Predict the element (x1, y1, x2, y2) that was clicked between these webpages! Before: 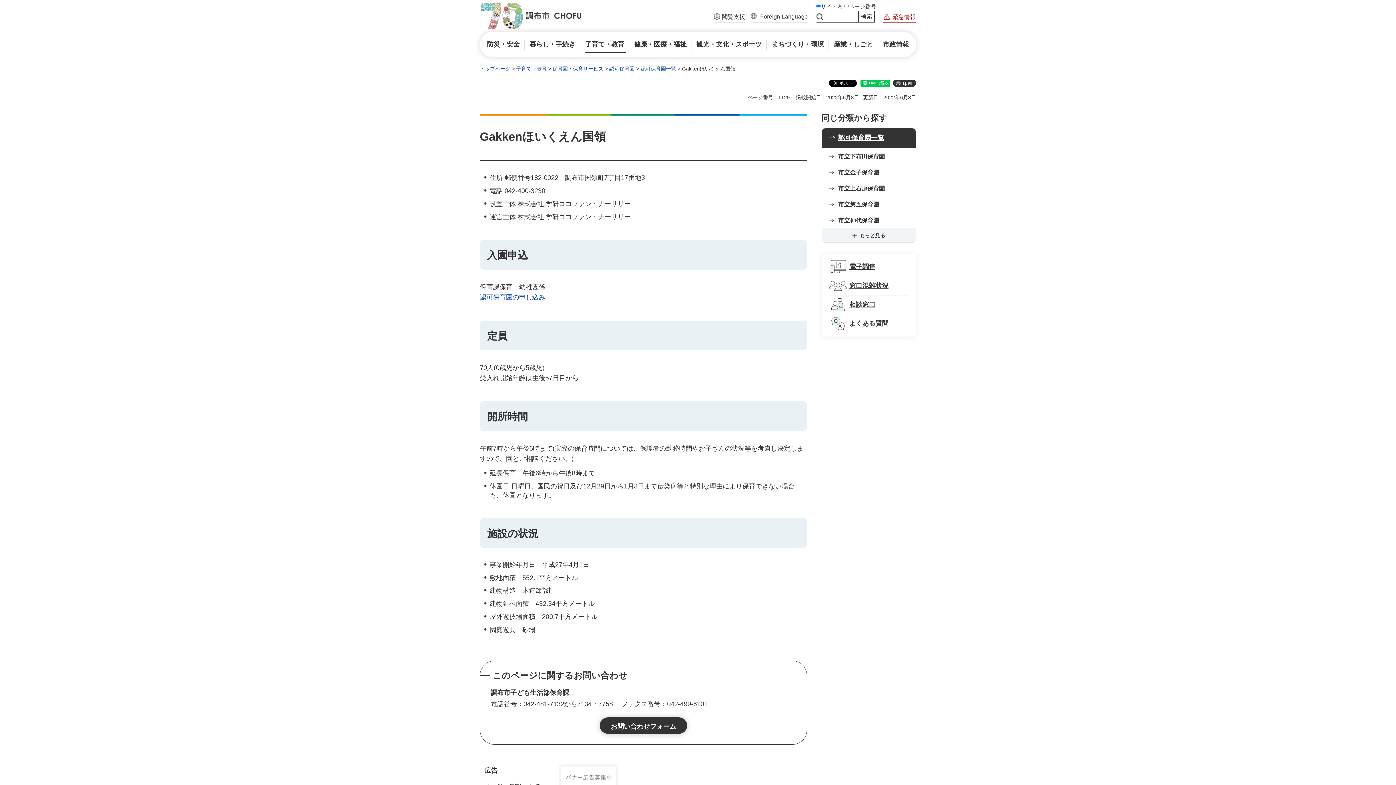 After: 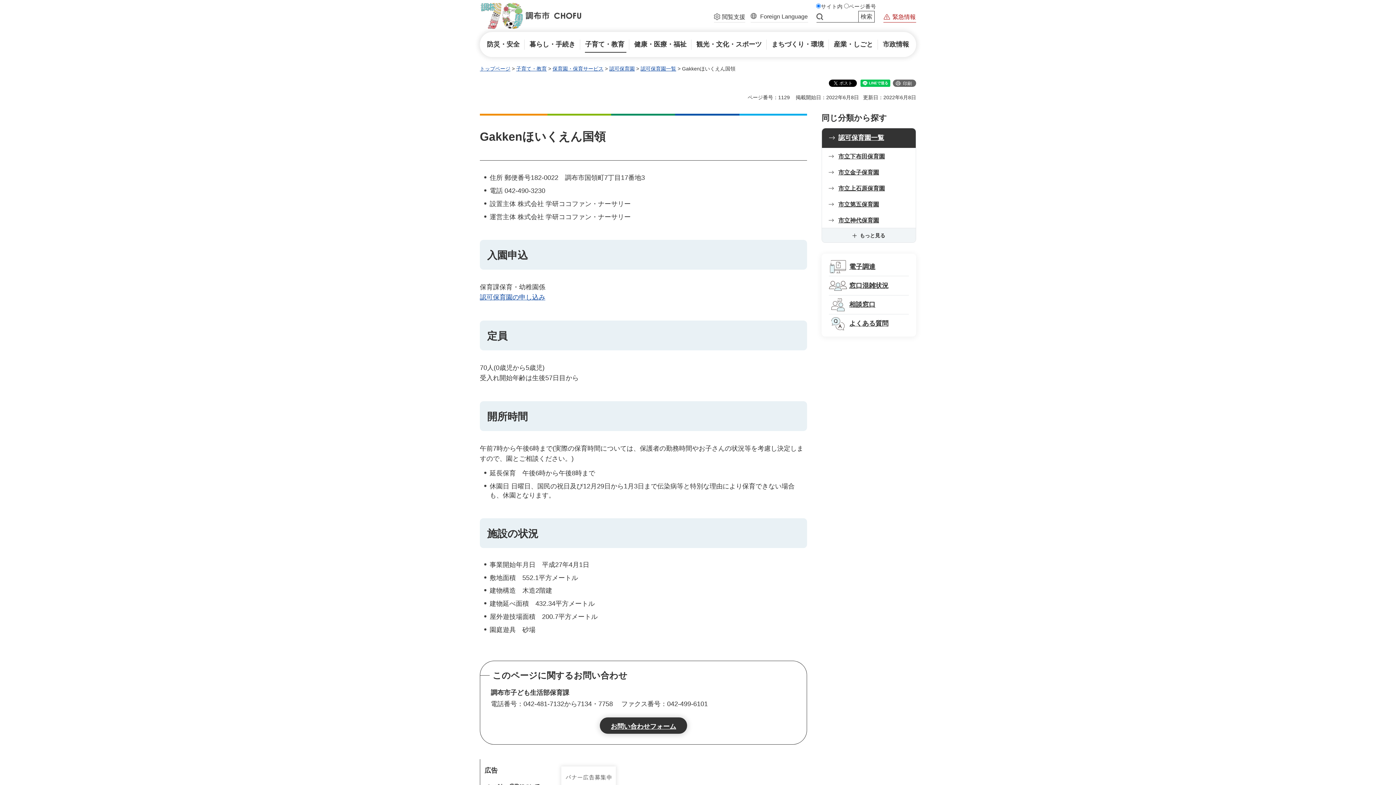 Action: bbox: (893, 79, 916, 86) label: 印刷